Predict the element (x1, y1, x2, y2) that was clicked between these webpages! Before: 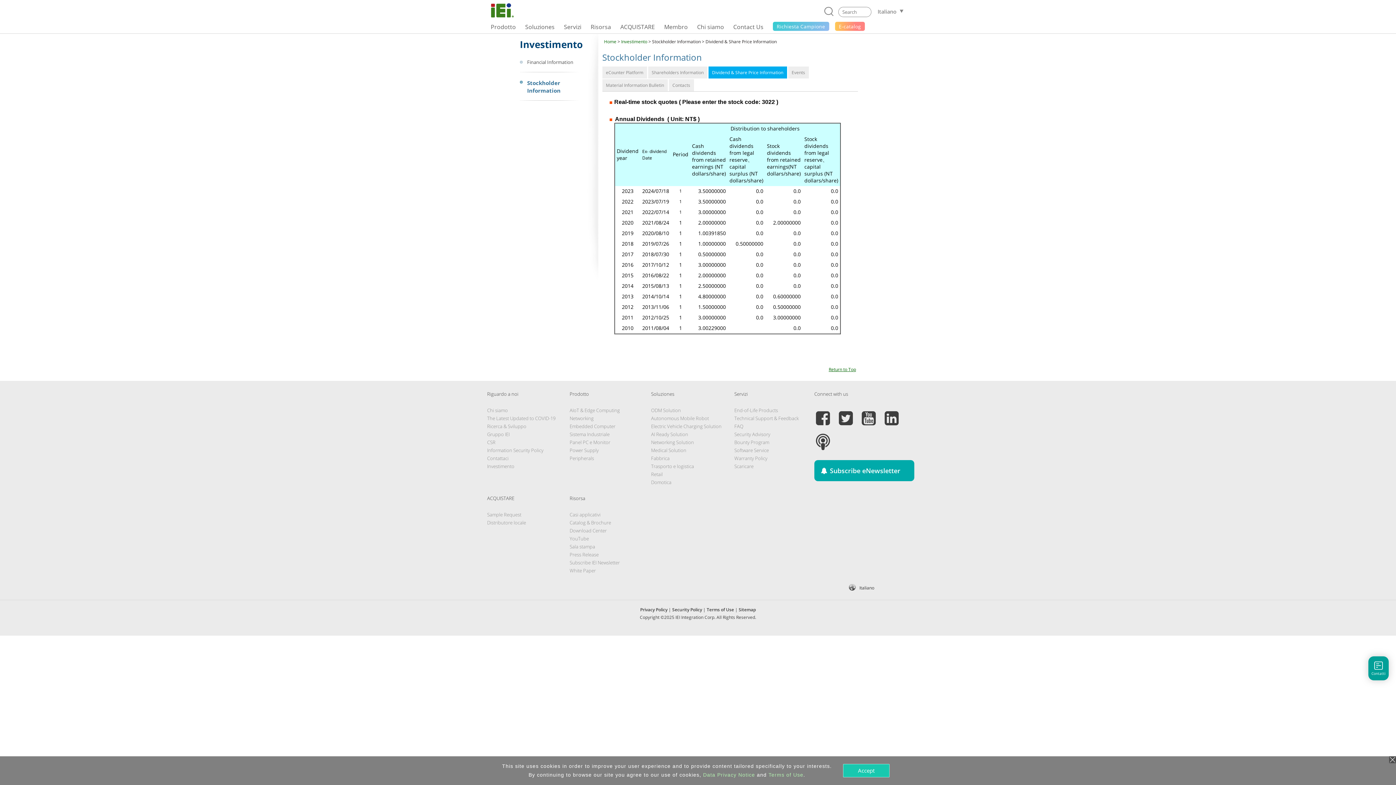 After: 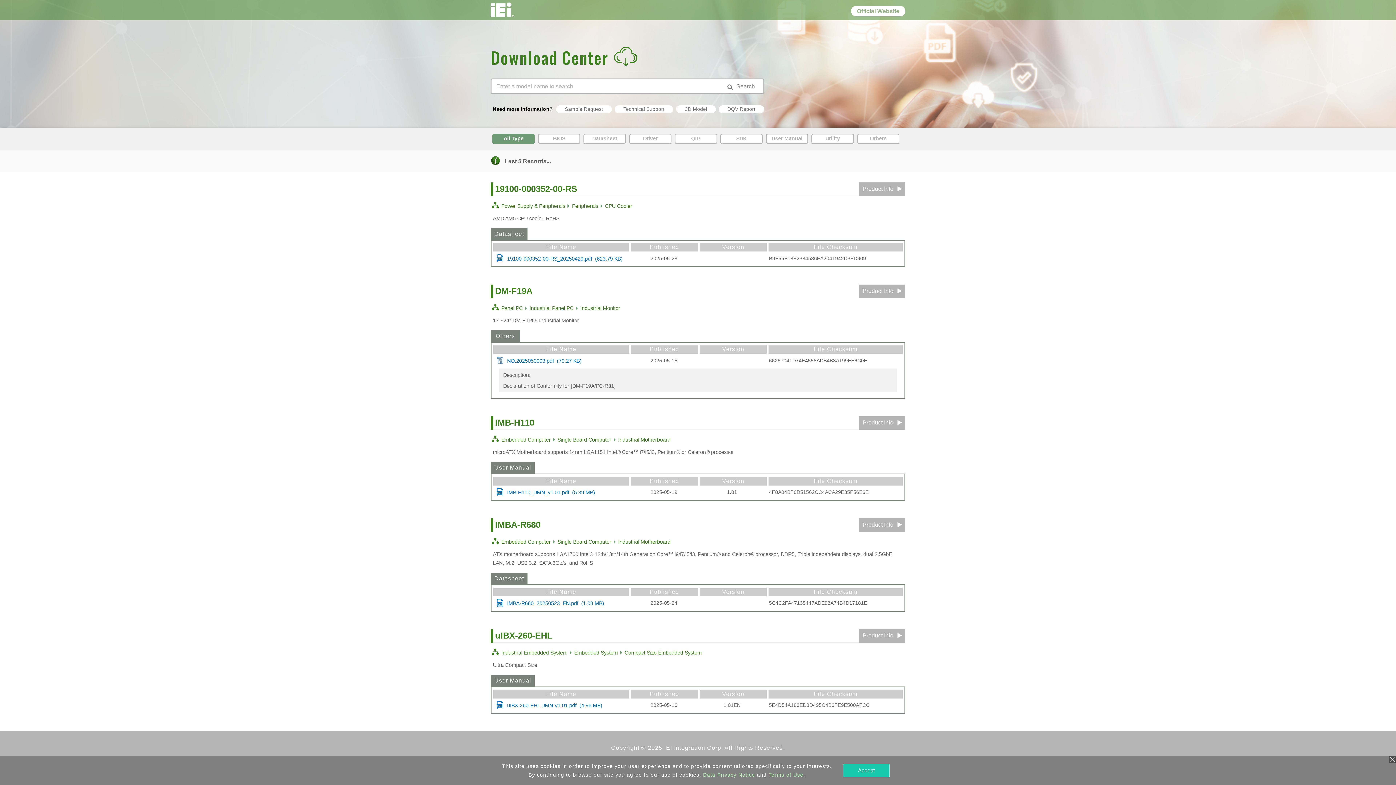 Action: bbox: (569, 527, 606, 534) label: Download Center